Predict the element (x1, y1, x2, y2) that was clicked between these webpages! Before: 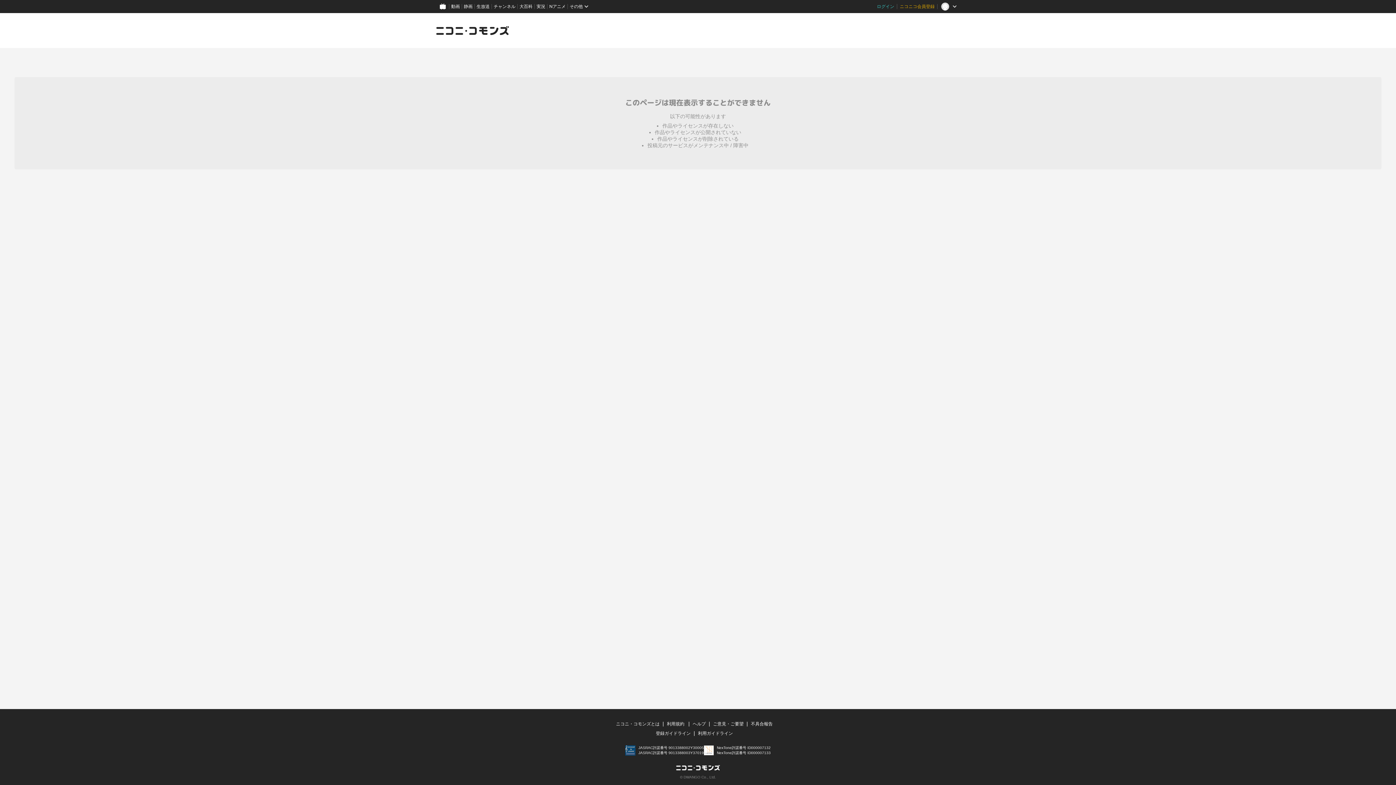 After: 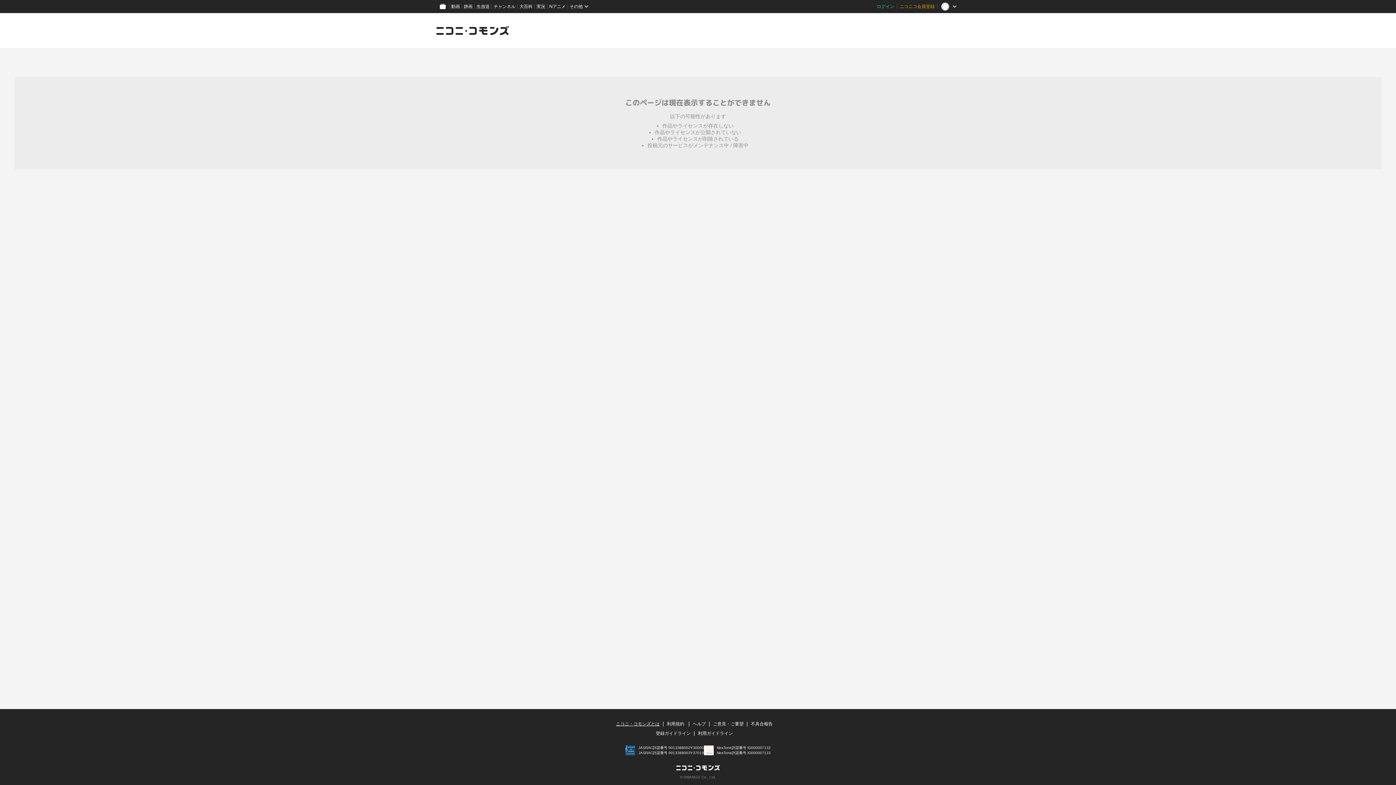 Action: bbox: (616, 721, 659, 726) label: ニコニ・コモンズとは